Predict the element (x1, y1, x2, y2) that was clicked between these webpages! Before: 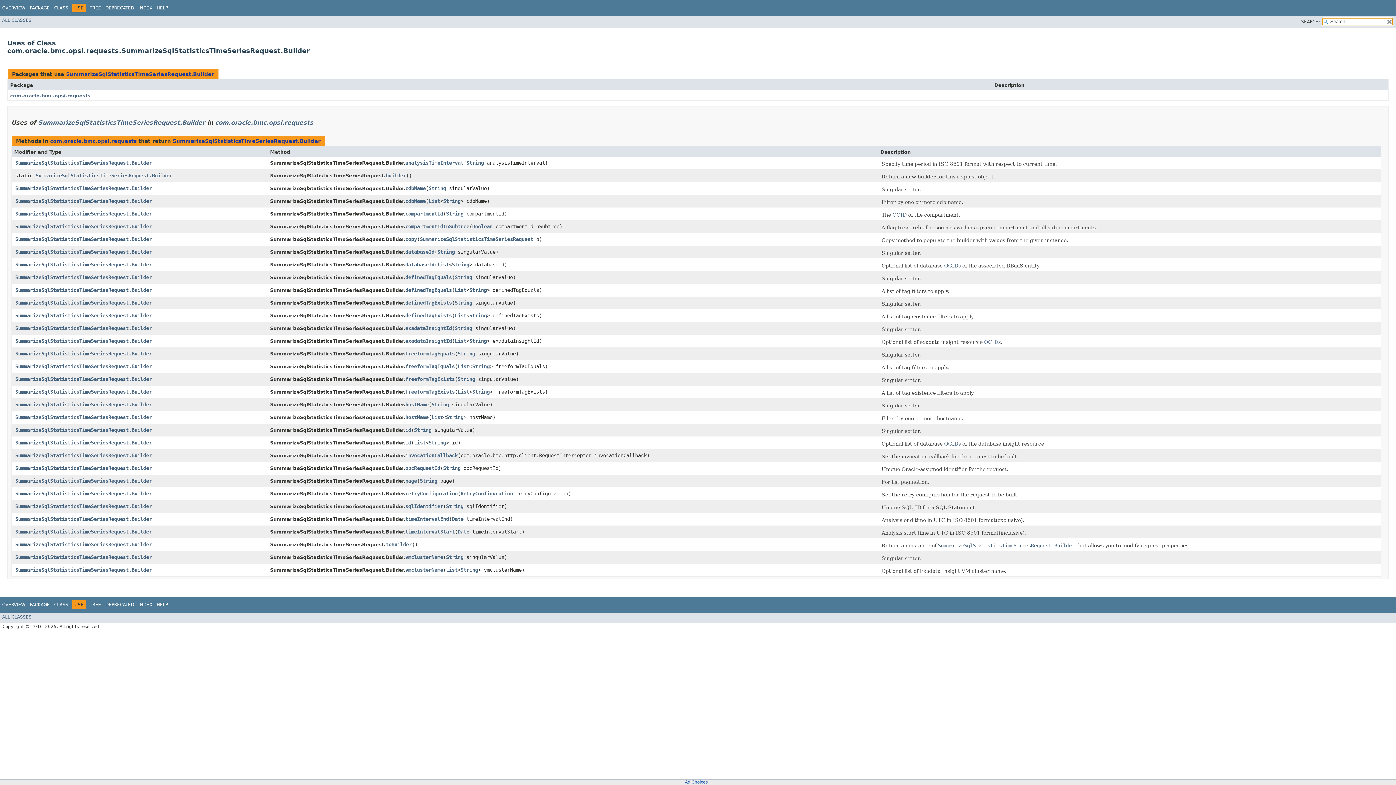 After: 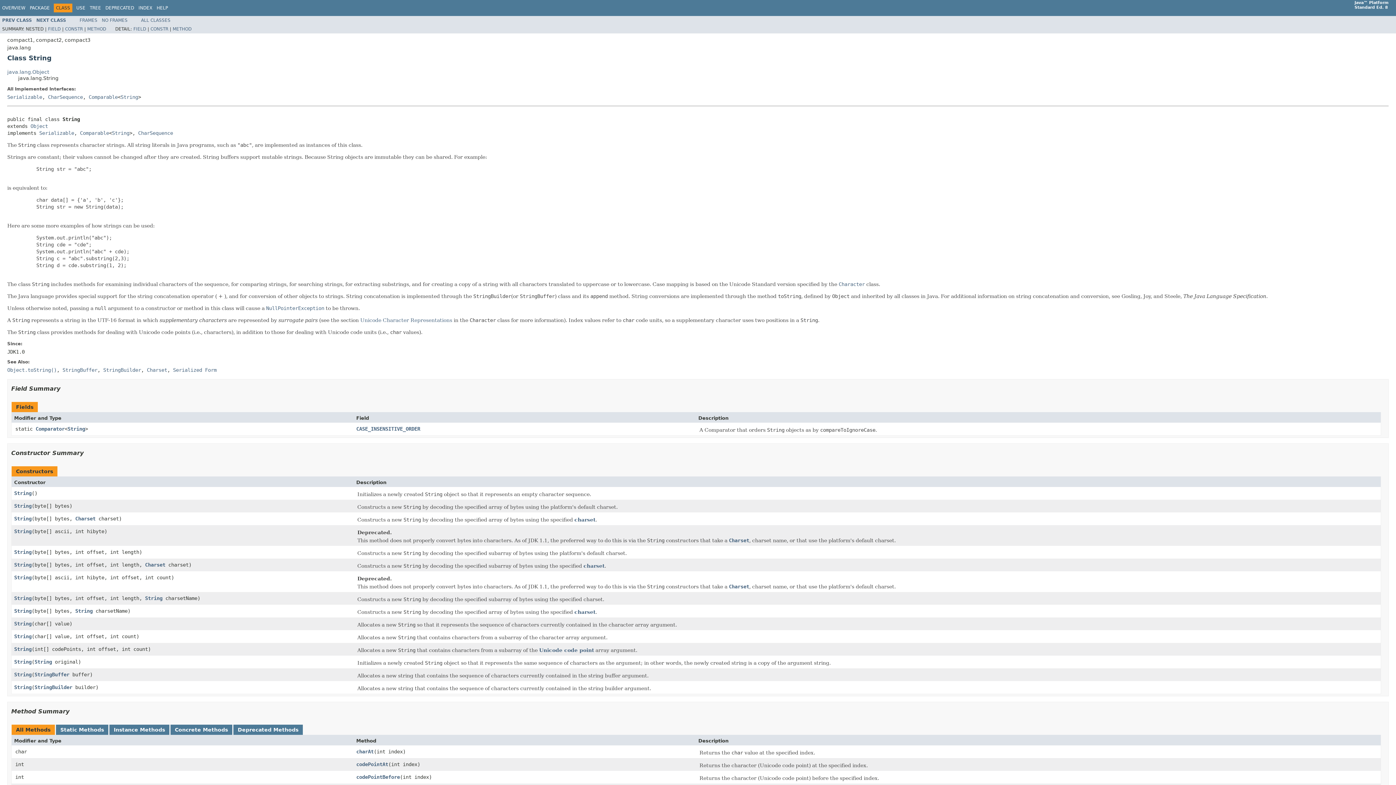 Action: label: String bbox: (466, 160, 484, 165)